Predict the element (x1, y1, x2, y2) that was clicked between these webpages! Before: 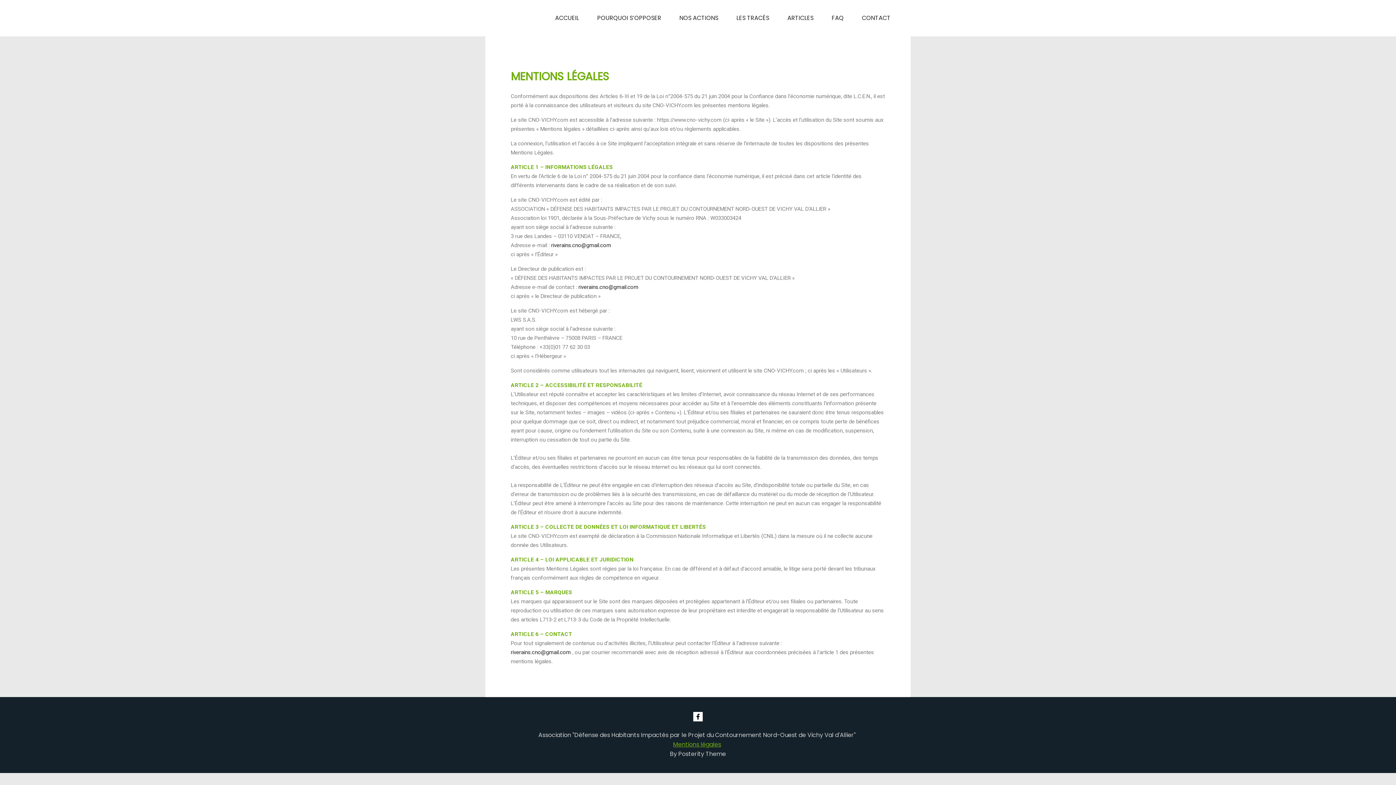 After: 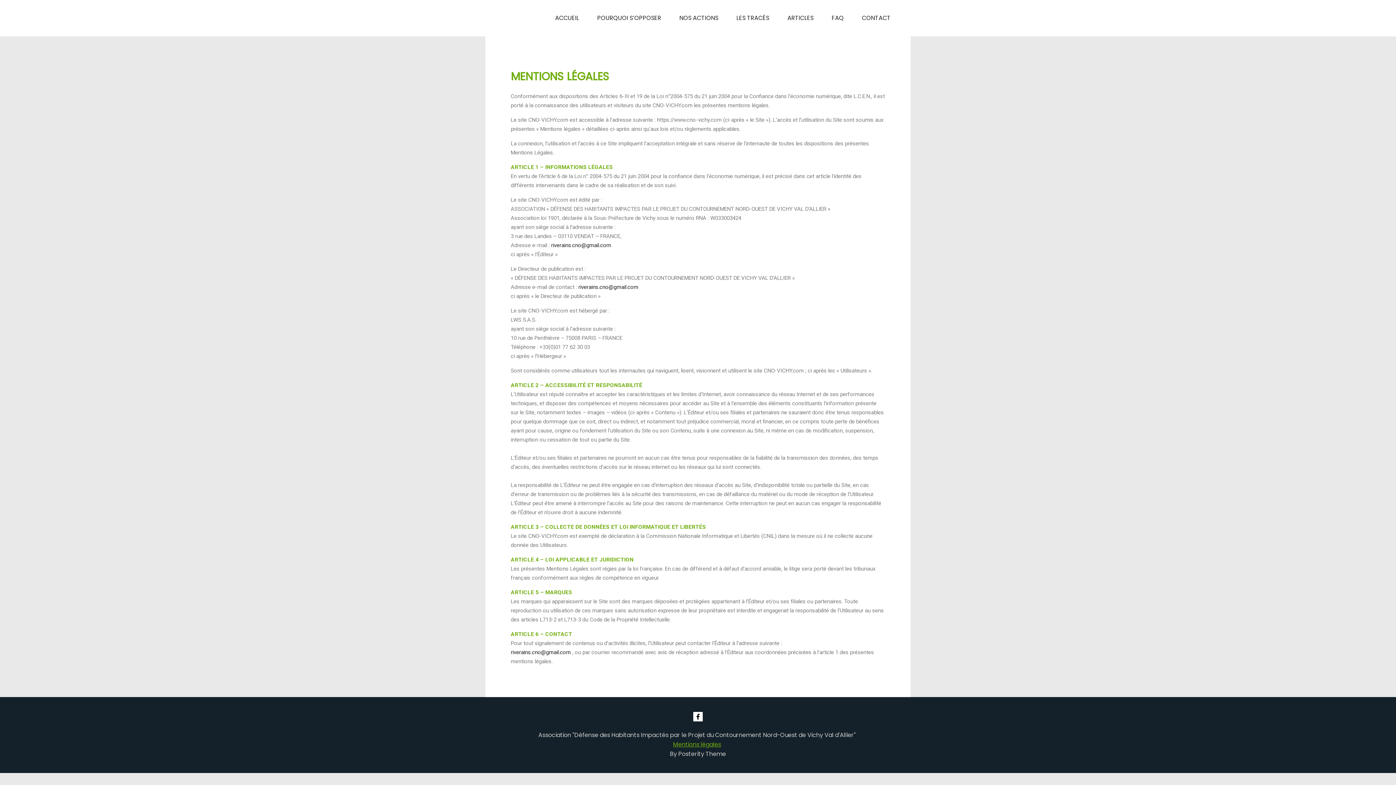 Action: label: Mentions légales bbox: (673, 740, 721, 749)